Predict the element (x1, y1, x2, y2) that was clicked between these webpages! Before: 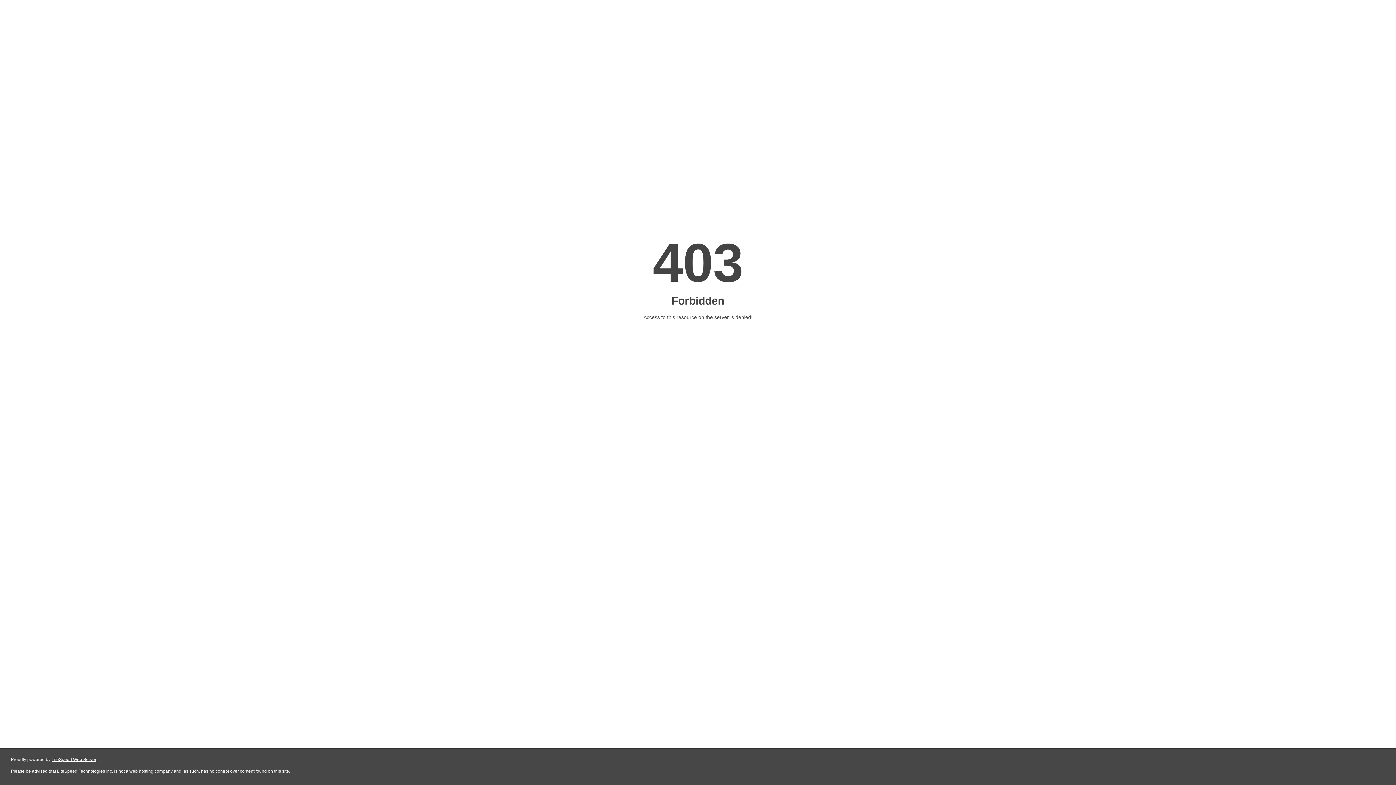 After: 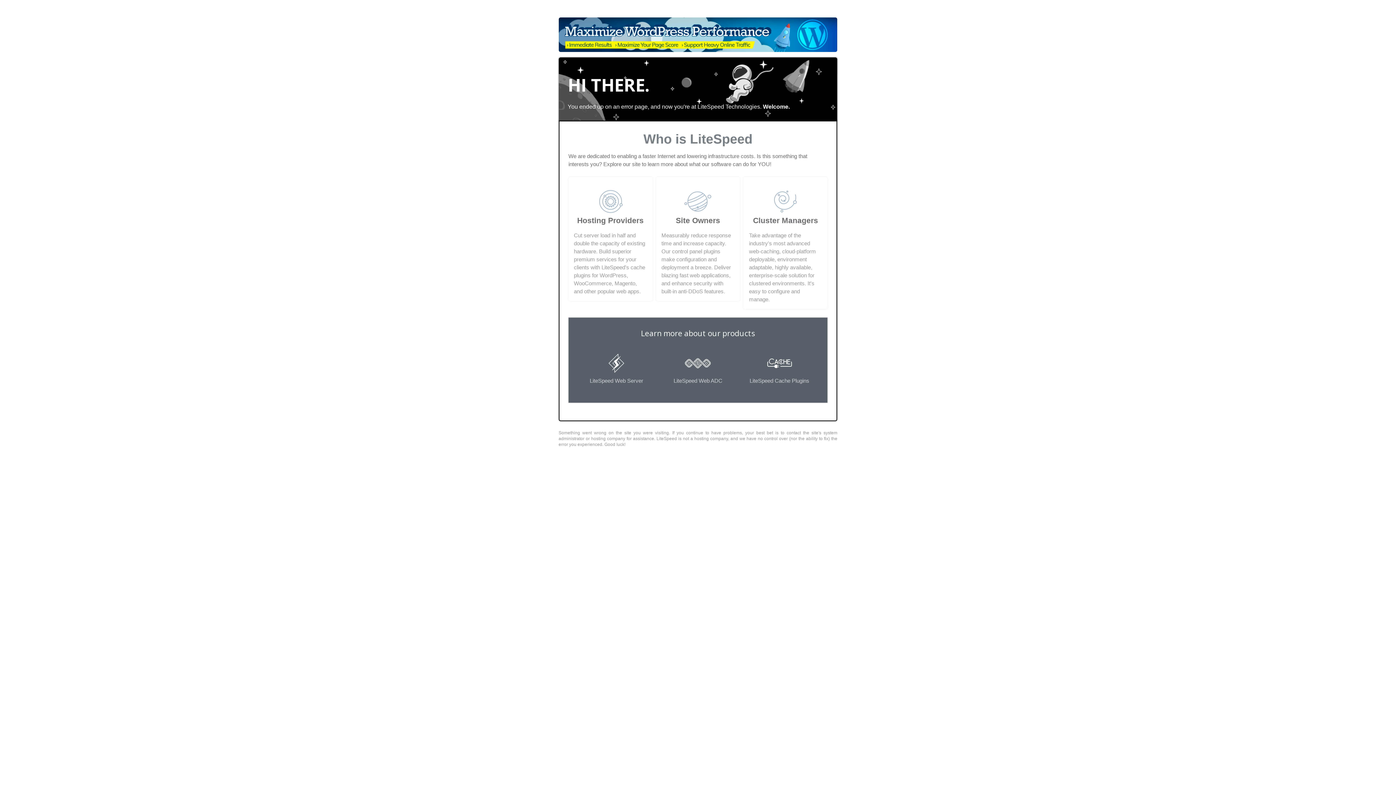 Action: label: LiteSpeed Web Server bbox: (51, 757, 96, 762)